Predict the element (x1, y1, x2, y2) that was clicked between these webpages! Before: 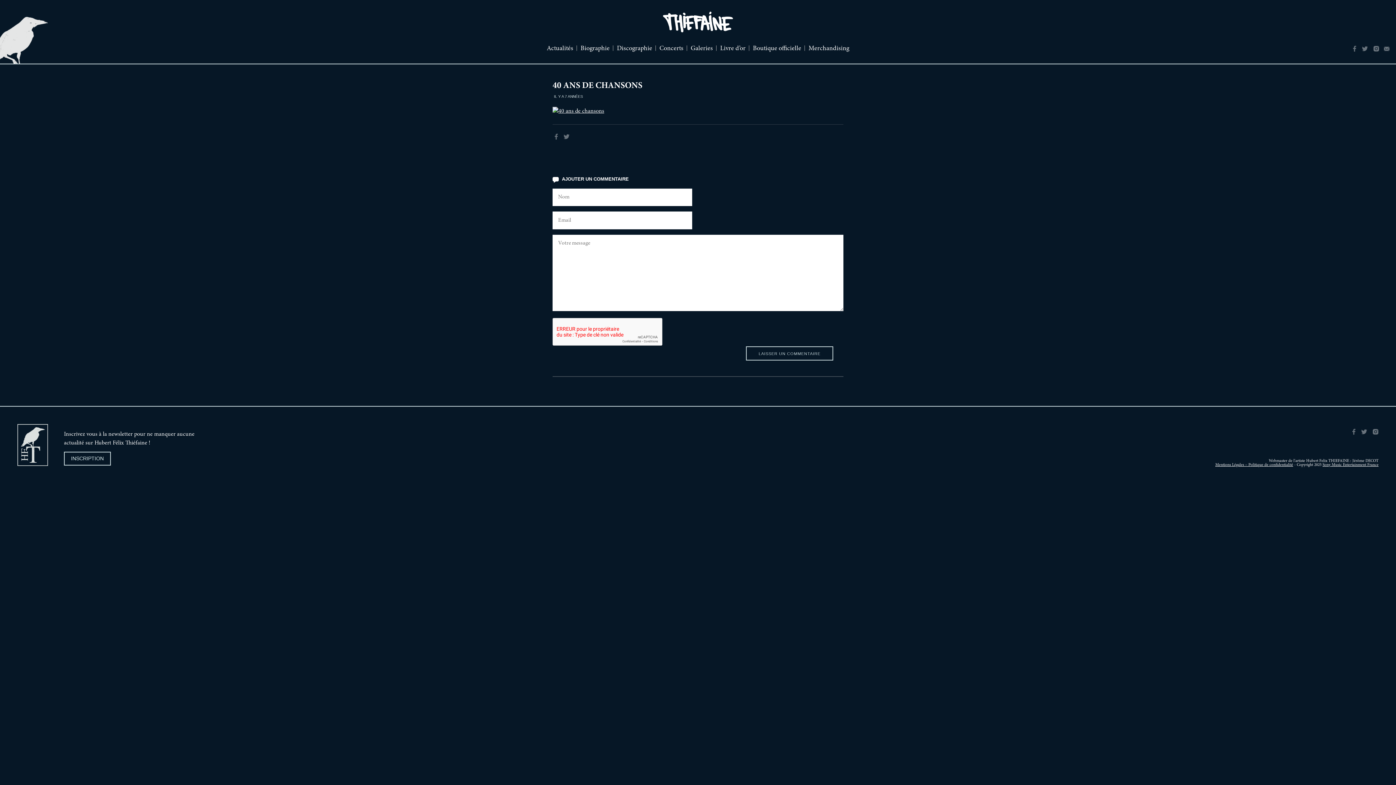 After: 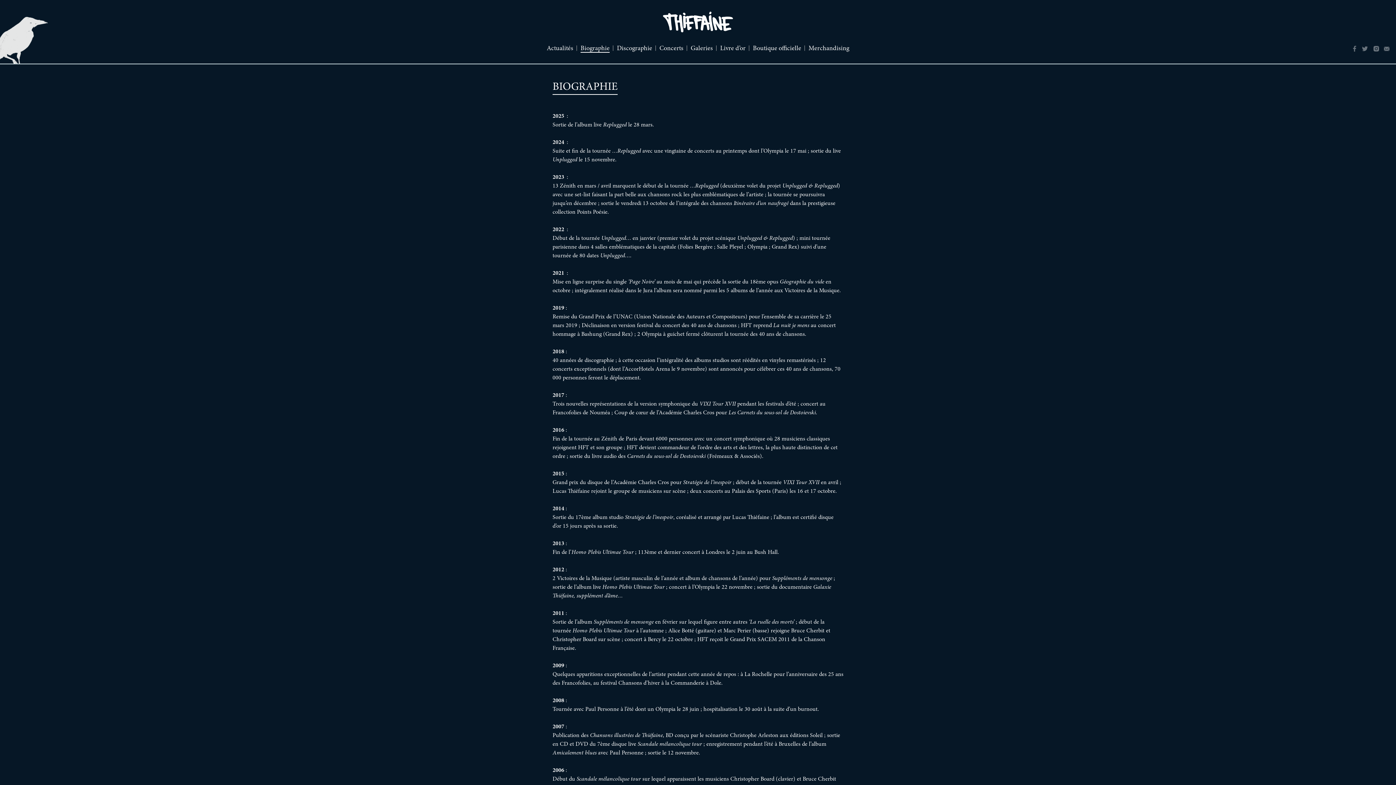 Action: bbox: (580, 45, 609, 52) label: Biographie